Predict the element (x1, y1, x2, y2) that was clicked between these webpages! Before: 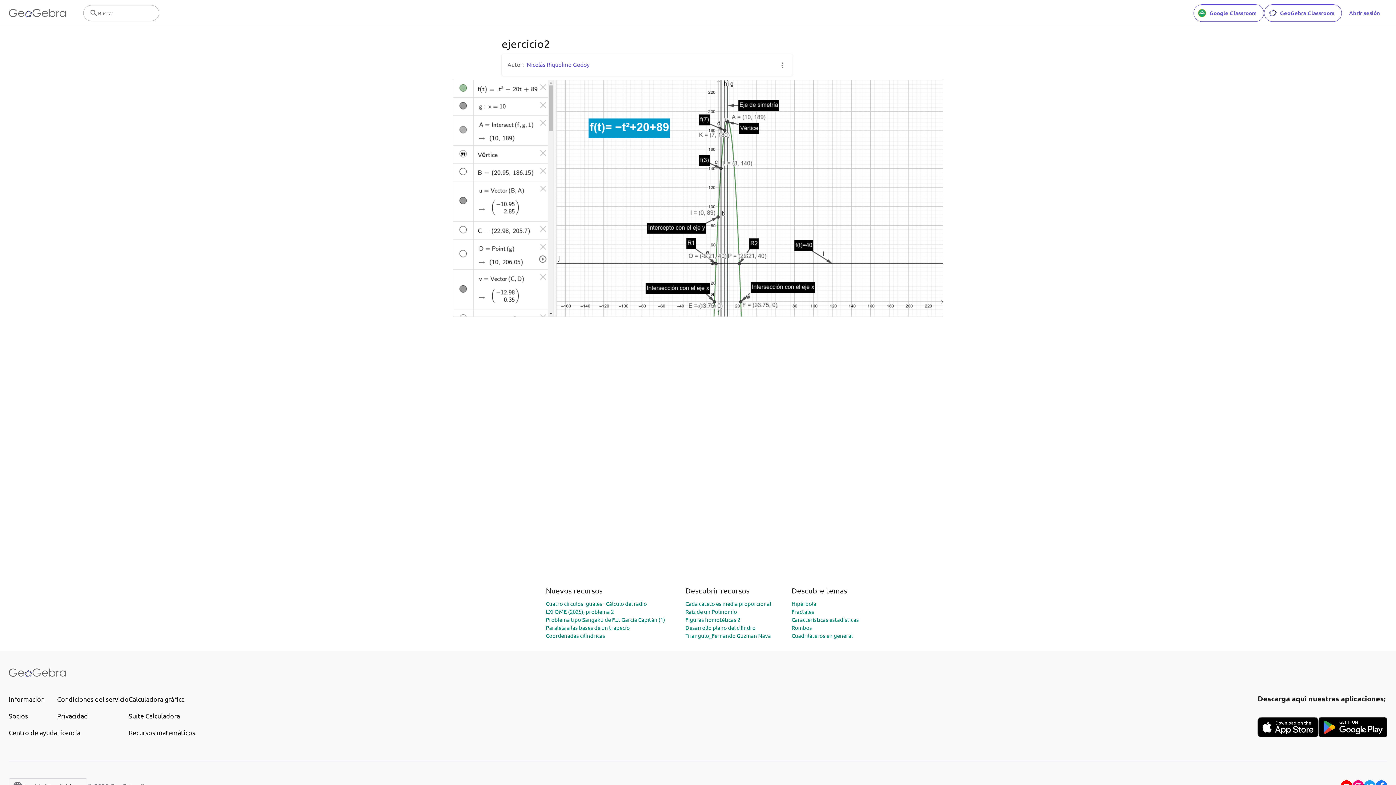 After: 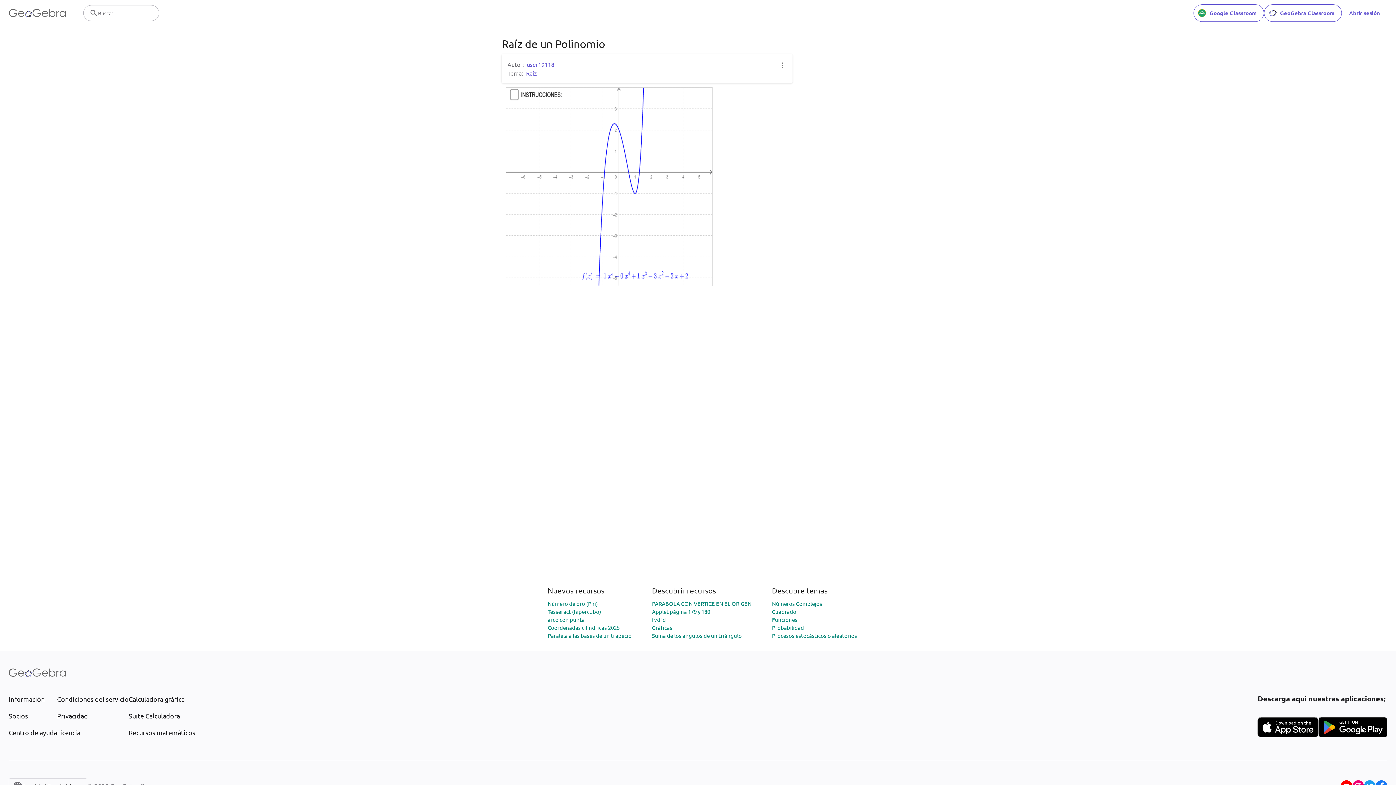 Action: bbox: (685, 608, 737, 615) label: Raíz de un Polinomio